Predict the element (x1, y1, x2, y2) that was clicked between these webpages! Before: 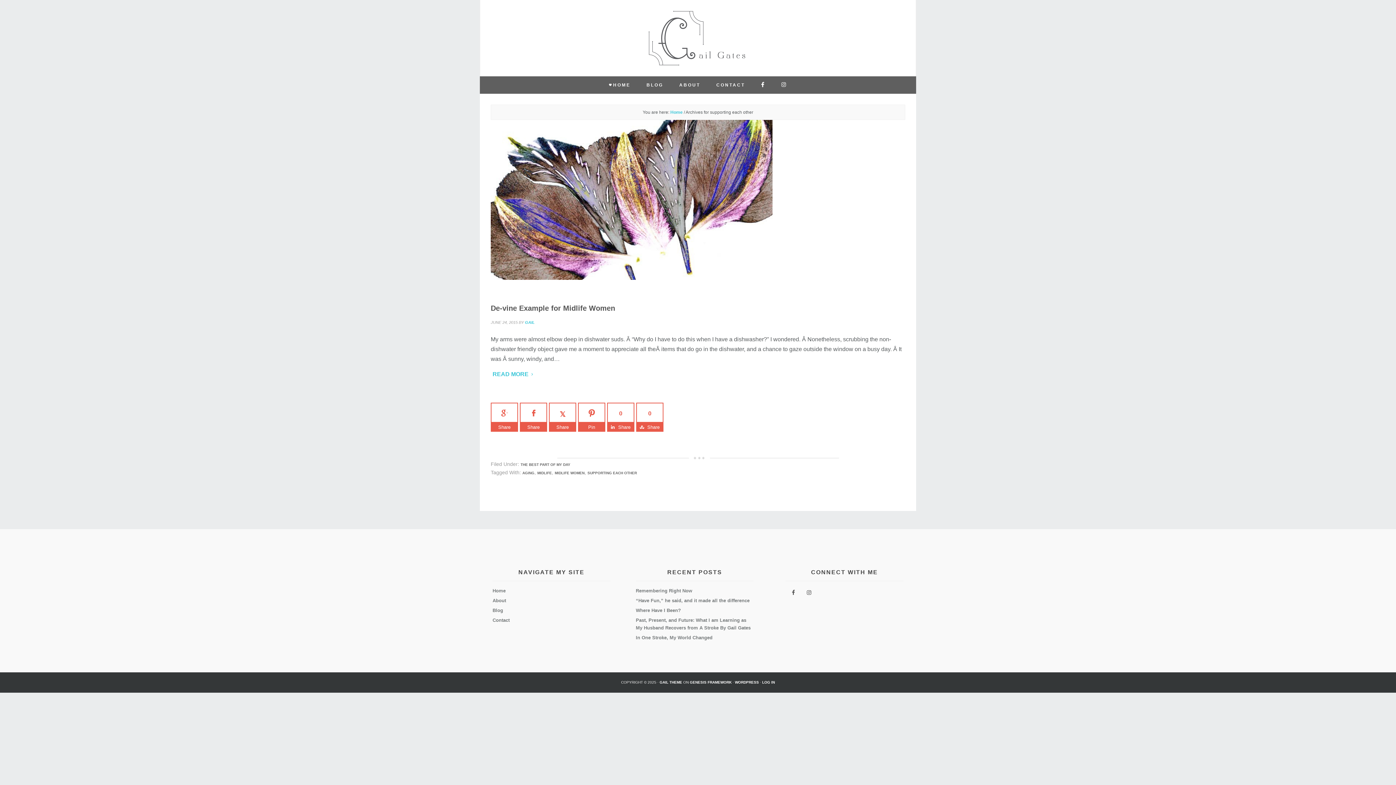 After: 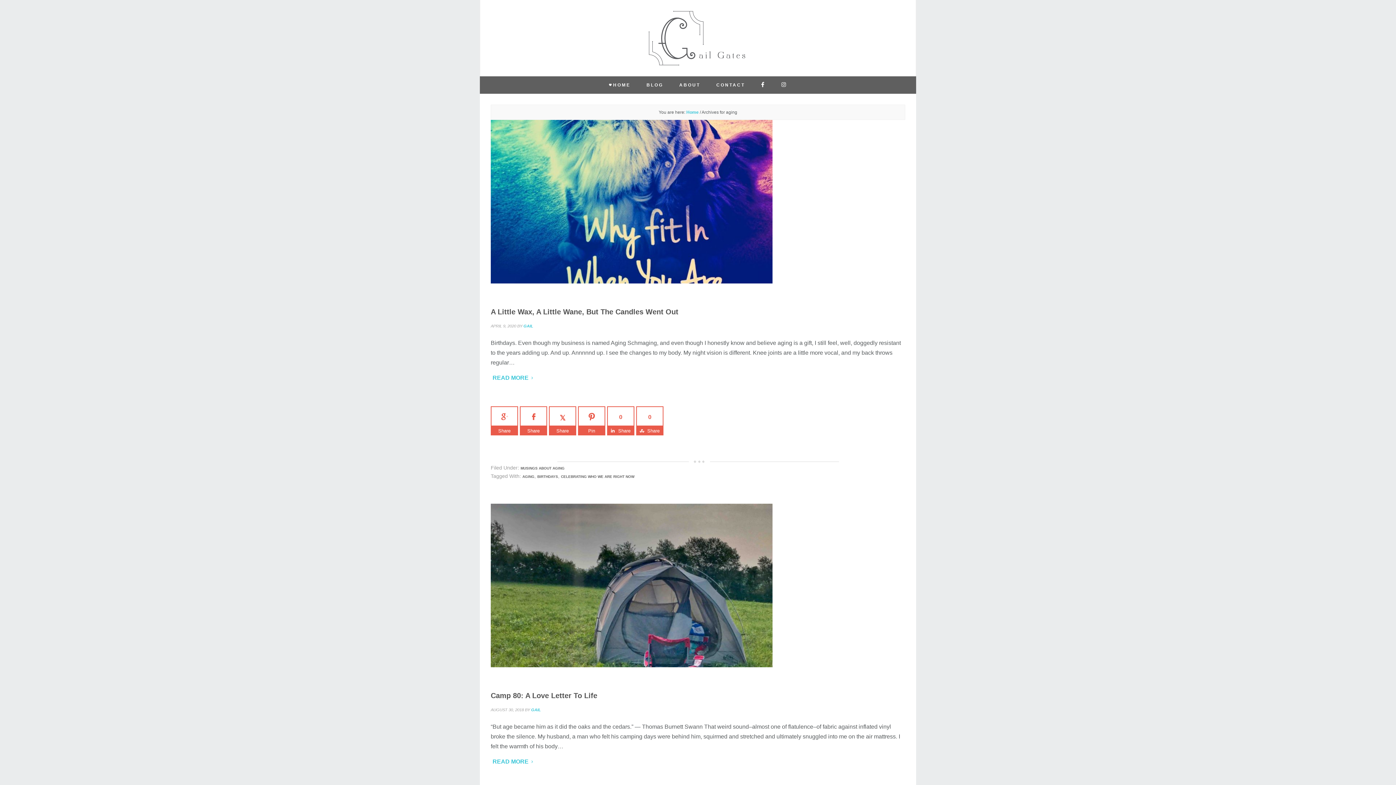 Action: bbox: (522, 471, 534, 475) label: AGING